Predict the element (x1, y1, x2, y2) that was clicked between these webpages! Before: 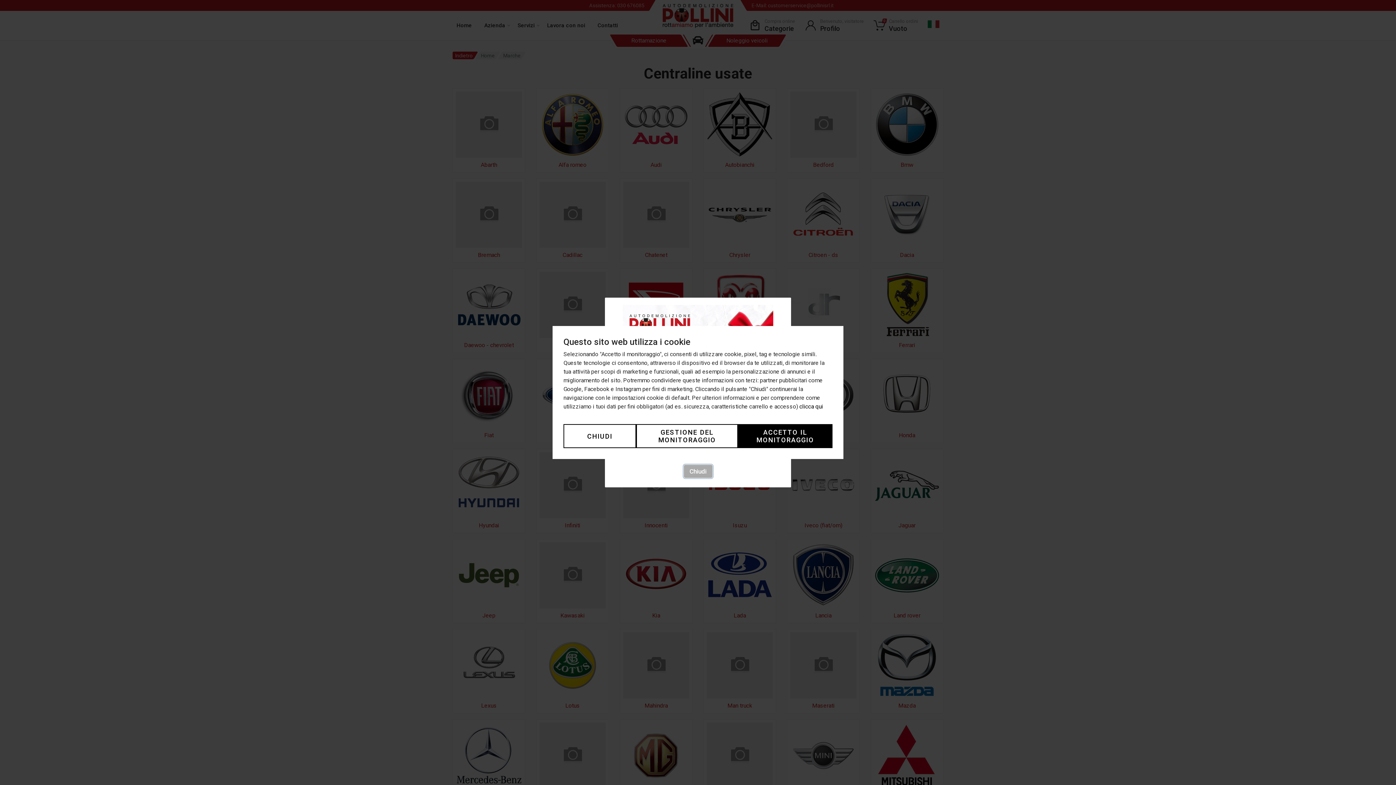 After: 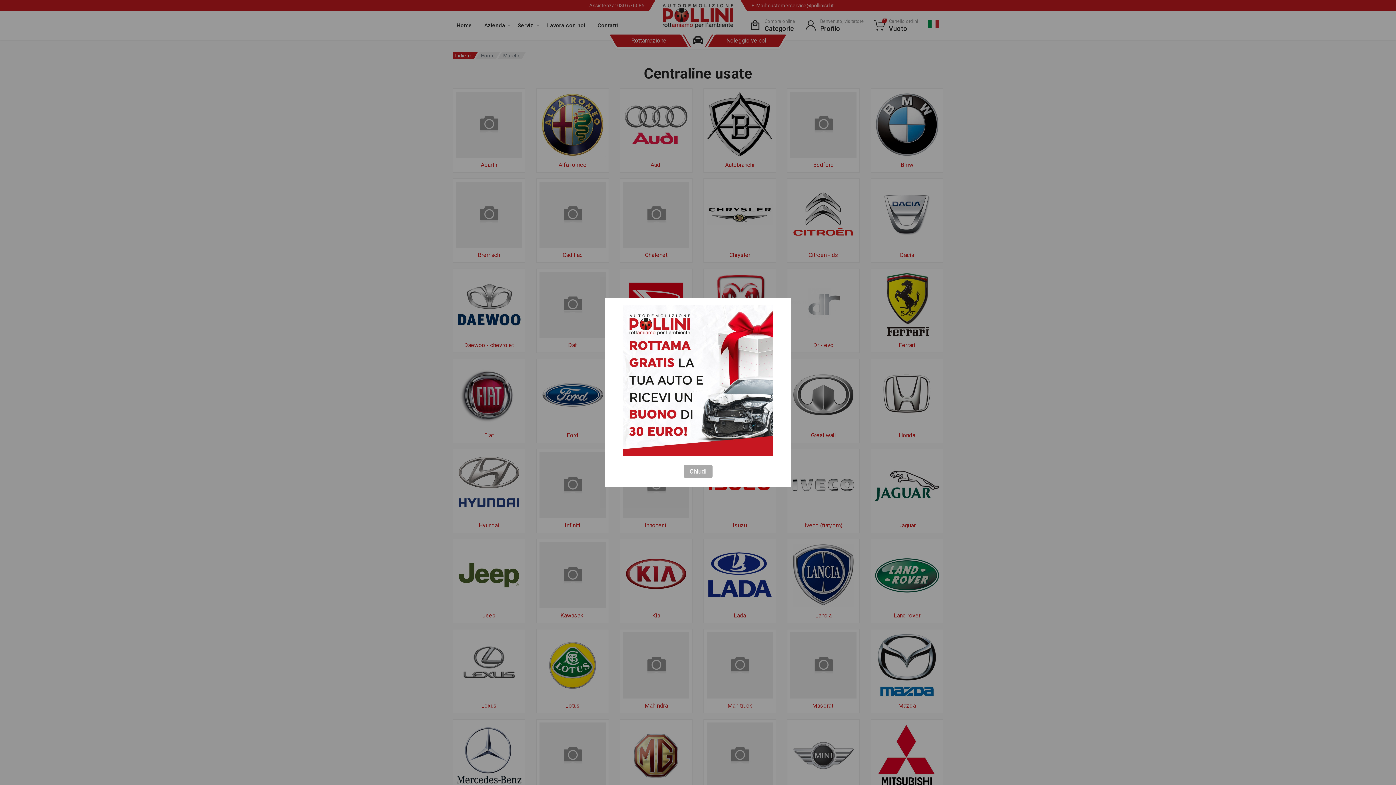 Action: label: CHIUDI bbox: (563, 424, 636, 448)